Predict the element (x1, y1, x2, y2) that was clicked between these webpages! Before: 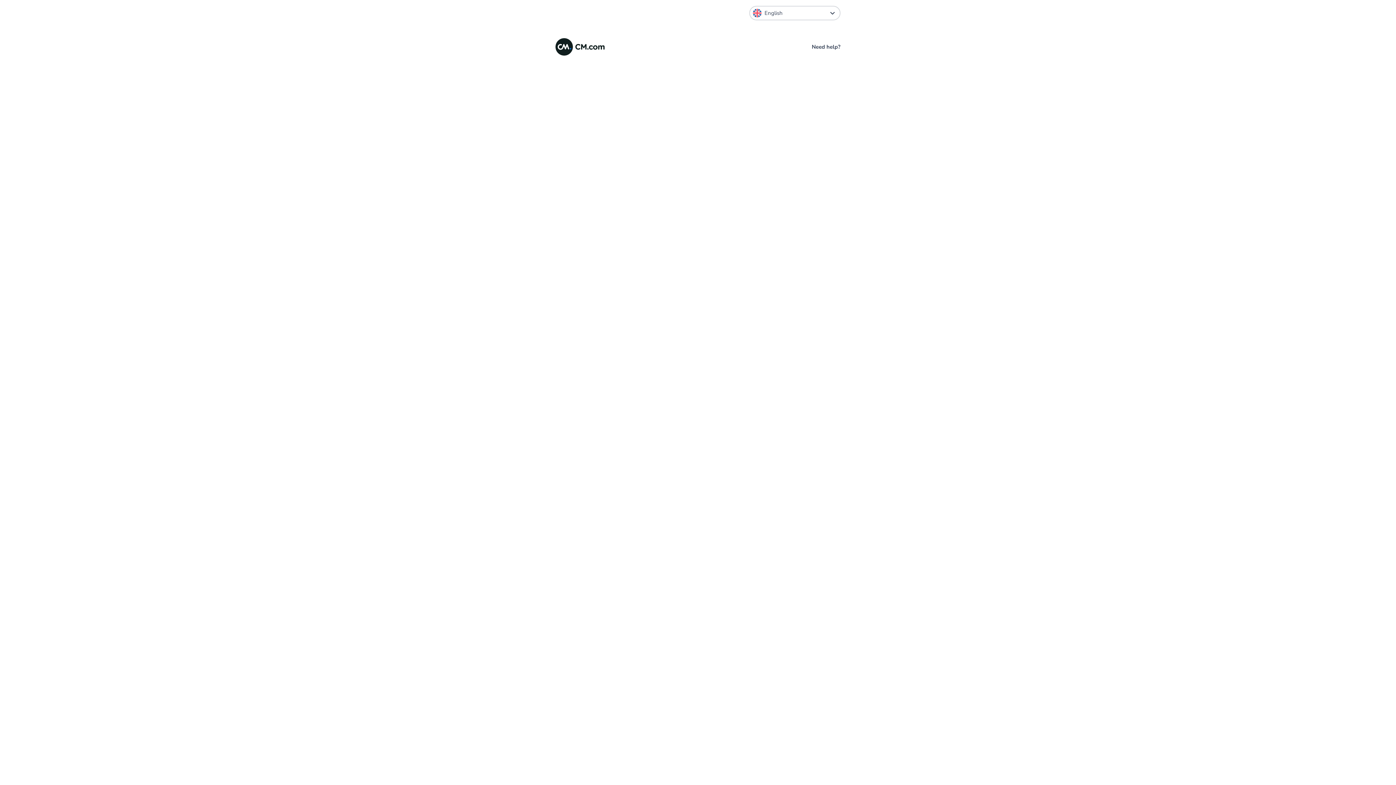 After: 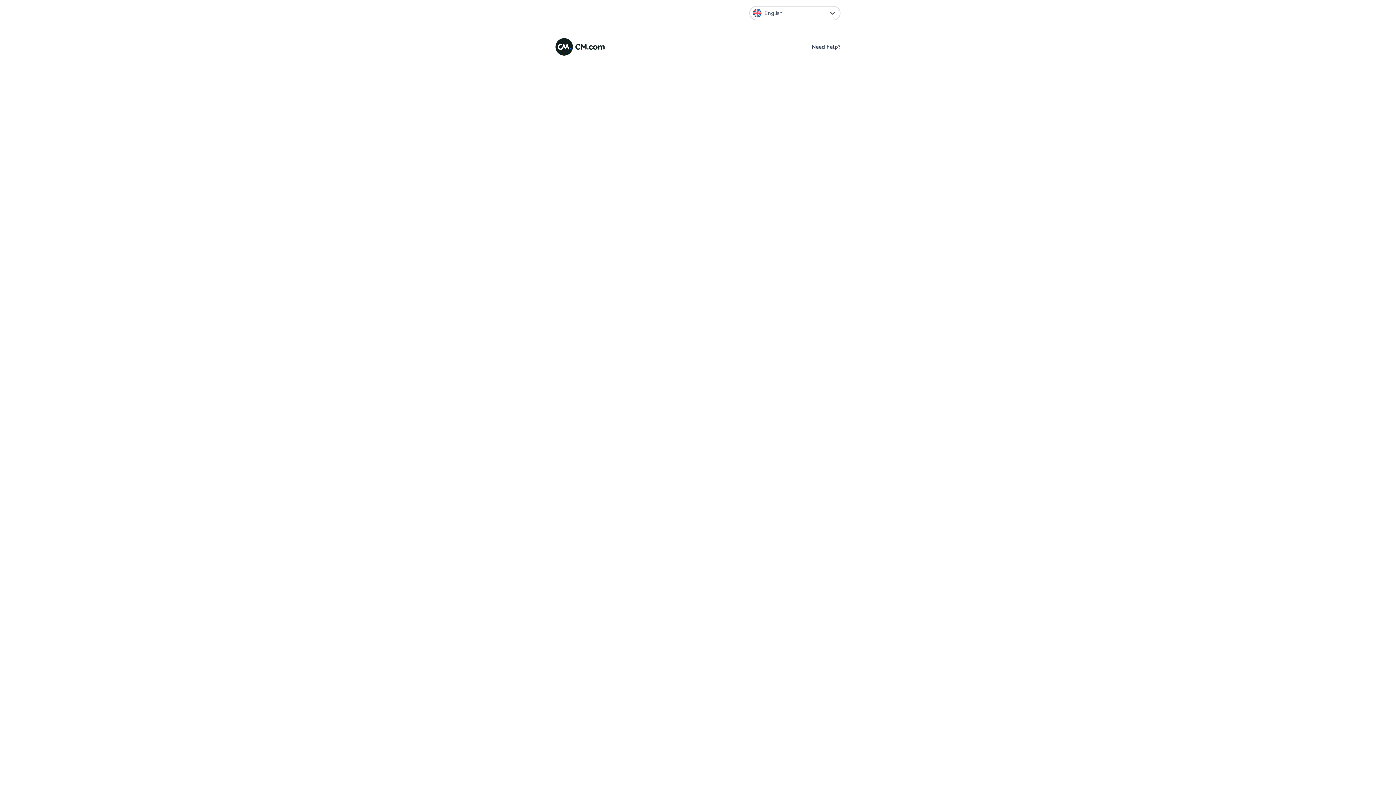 Action: bbox: (812, 42, 840, 50) label: Need help?